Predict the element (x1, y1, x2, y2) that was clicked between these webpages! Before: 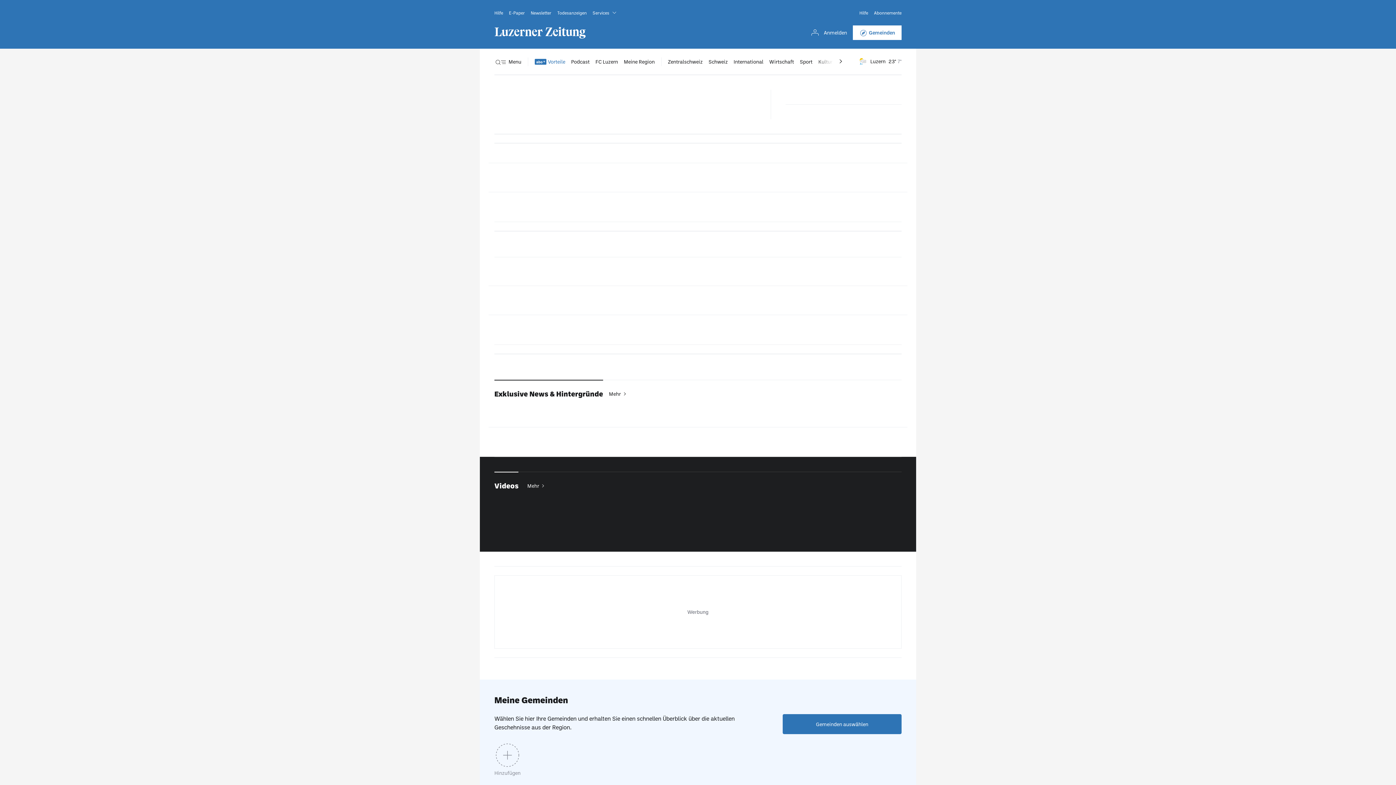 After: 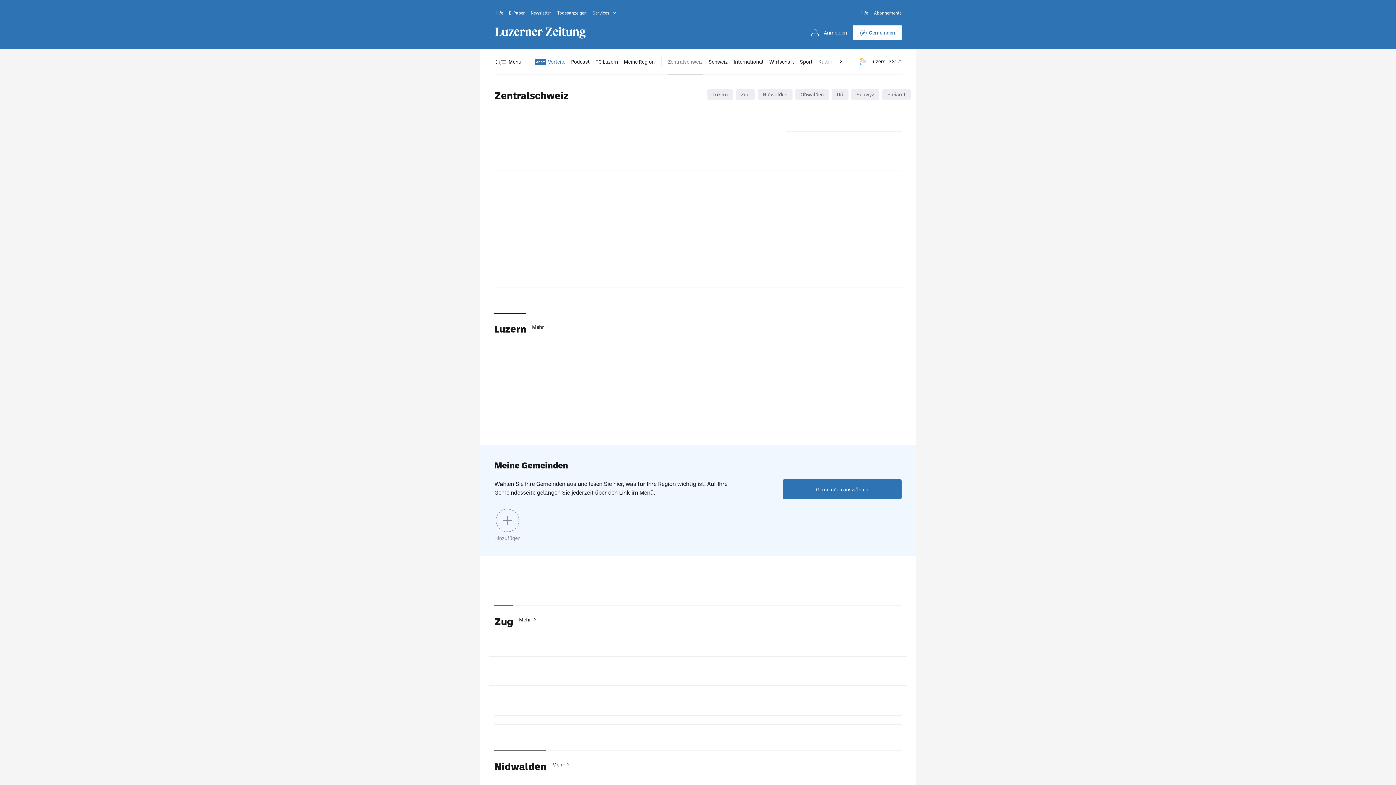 Action: label: Zentralschweiz bbox: (668, 57, 702, 66)